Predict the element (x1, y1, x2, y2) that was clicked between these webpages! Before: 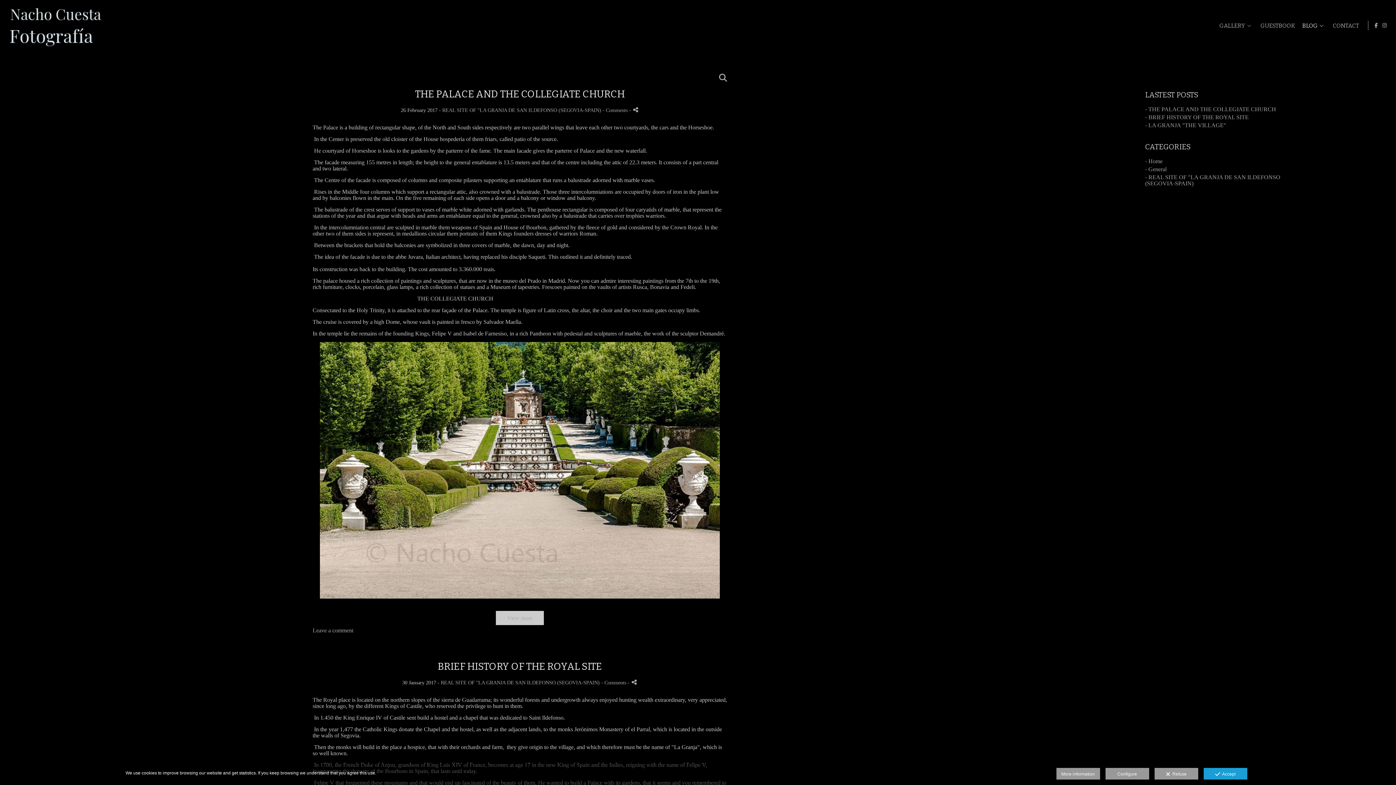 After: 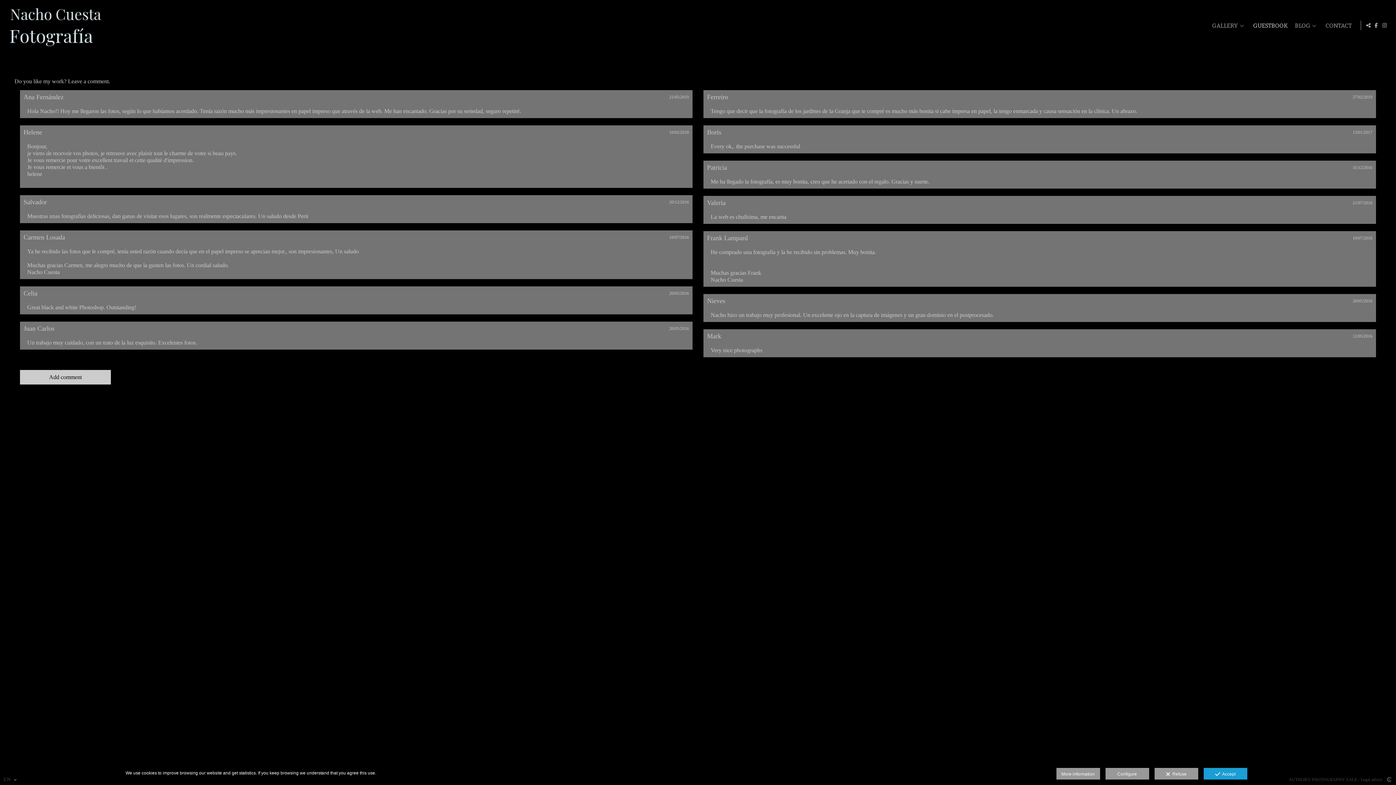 Action: bbox: (1260, 22, 1295, 28) label: GUESTBOOK